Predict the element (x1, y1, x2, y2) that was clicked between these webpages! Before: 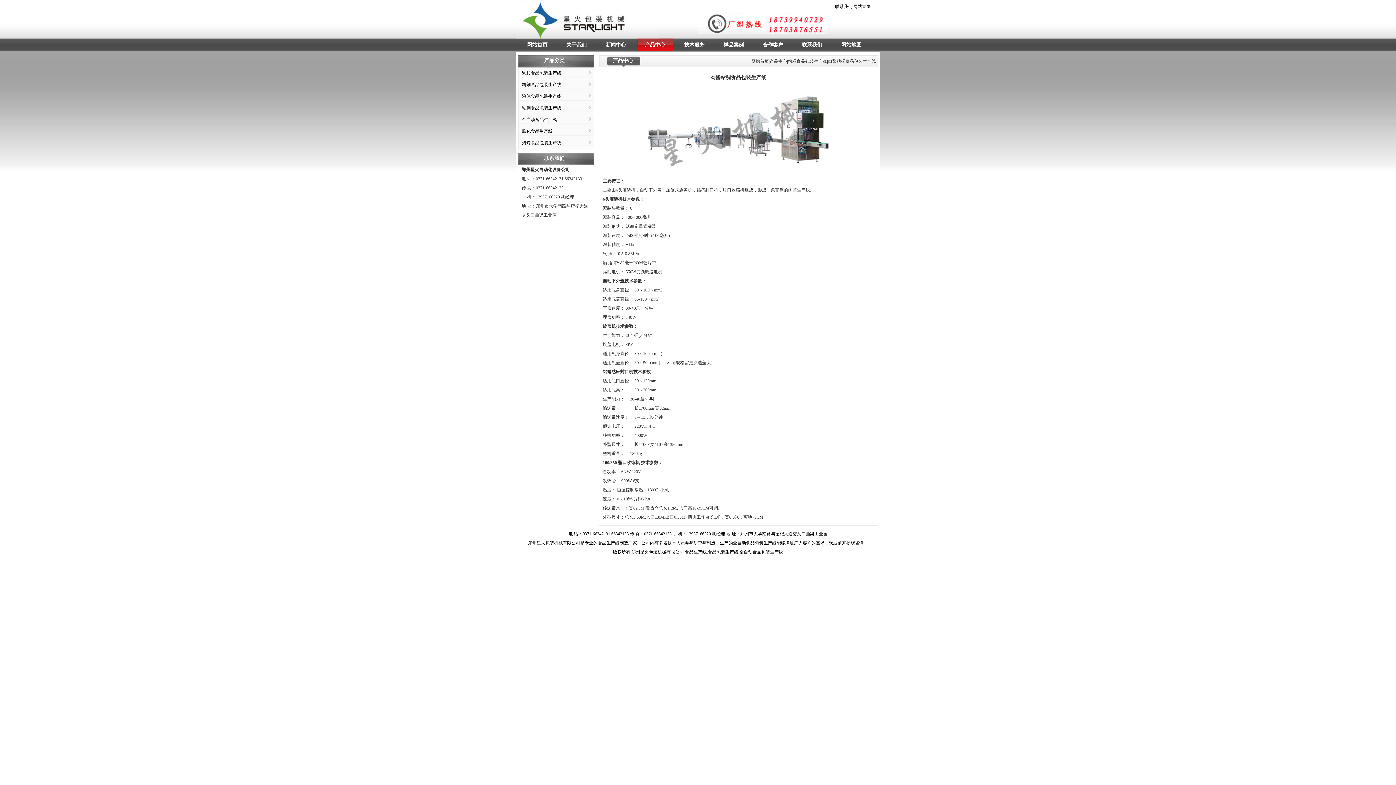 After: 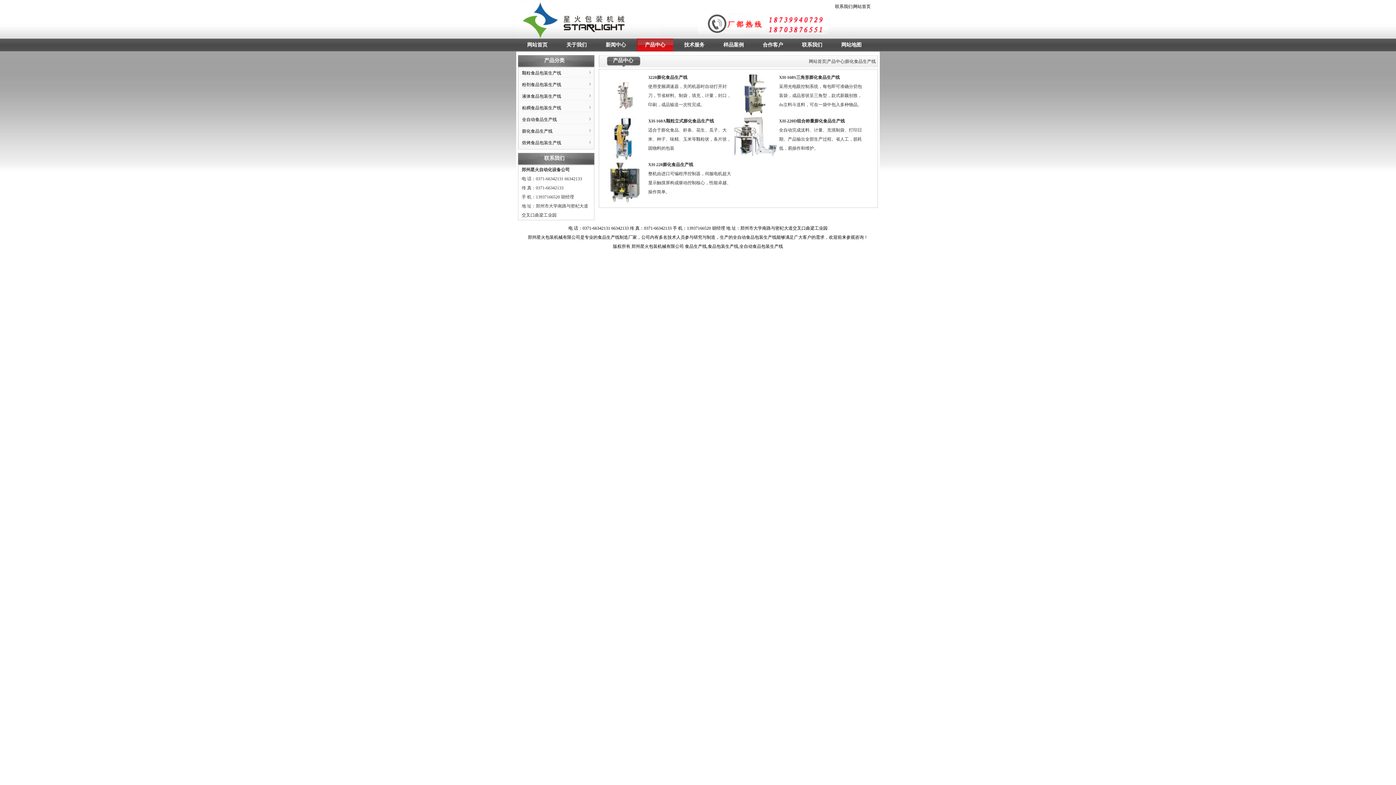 Action: label: 膨化食品生产线 bbox: (522, 128, 552, 133)